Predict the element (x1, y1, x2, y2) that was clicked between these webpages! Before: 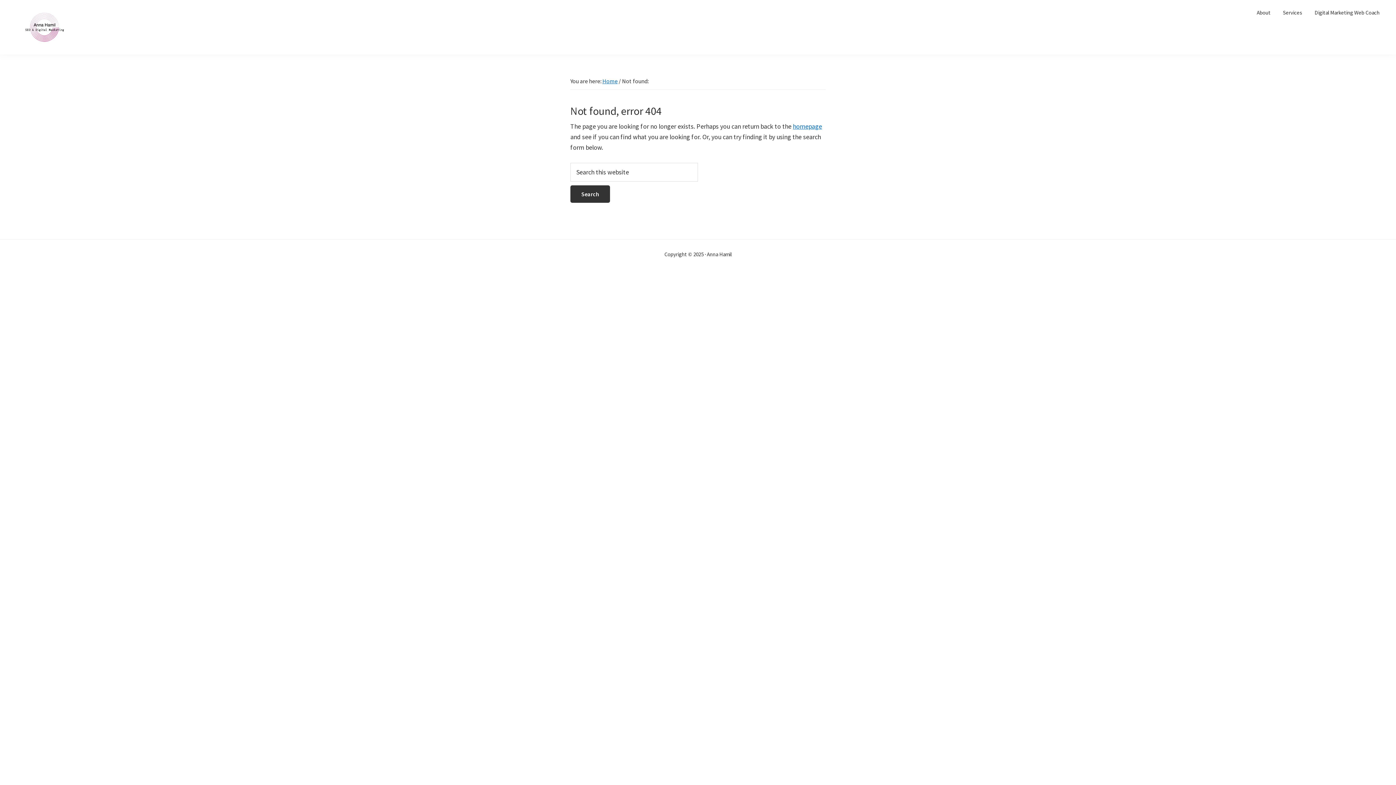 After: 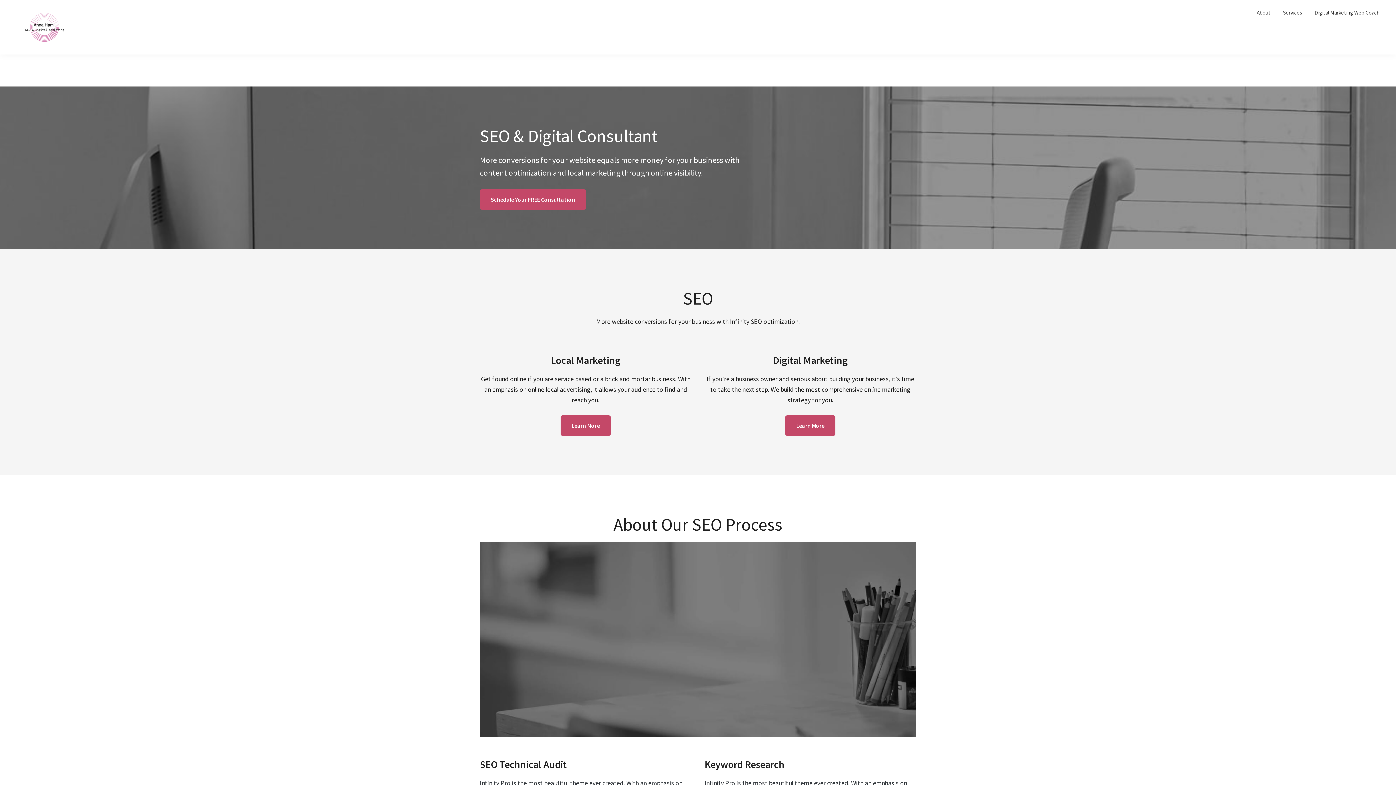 Action: bbox: (10, 1, 78, 52)